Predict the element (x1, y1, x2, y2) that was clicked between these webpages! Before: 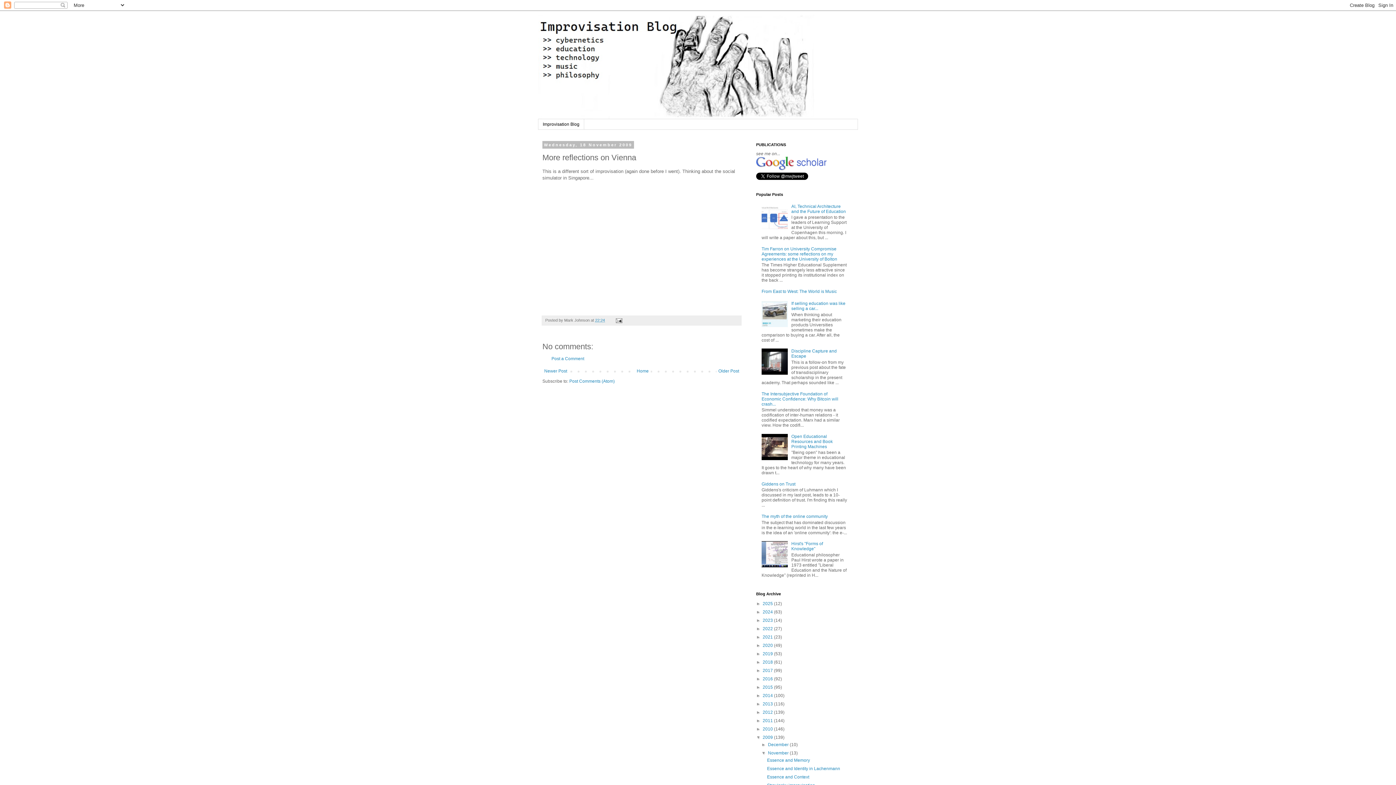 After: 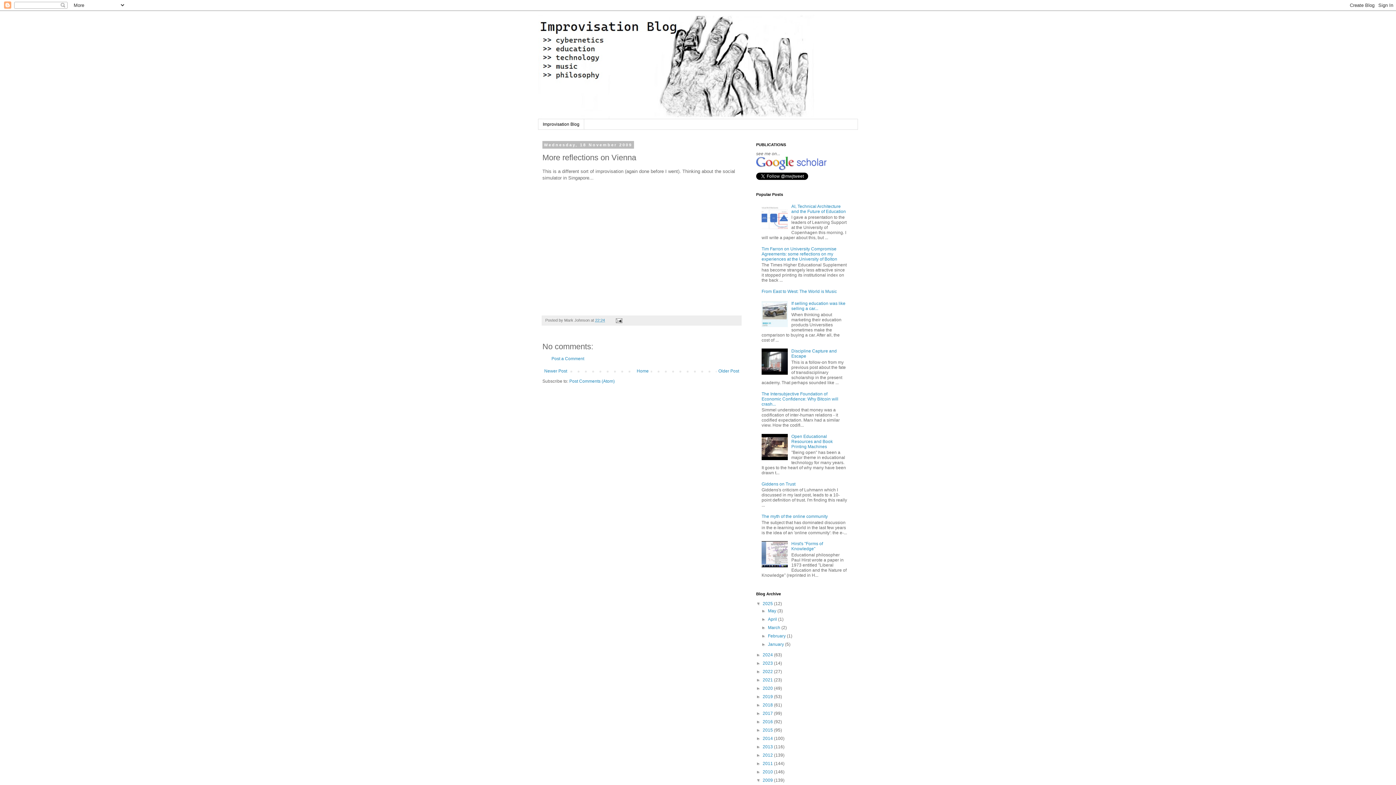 Action: bbox: (756, 601, 762, 606) label: ►  